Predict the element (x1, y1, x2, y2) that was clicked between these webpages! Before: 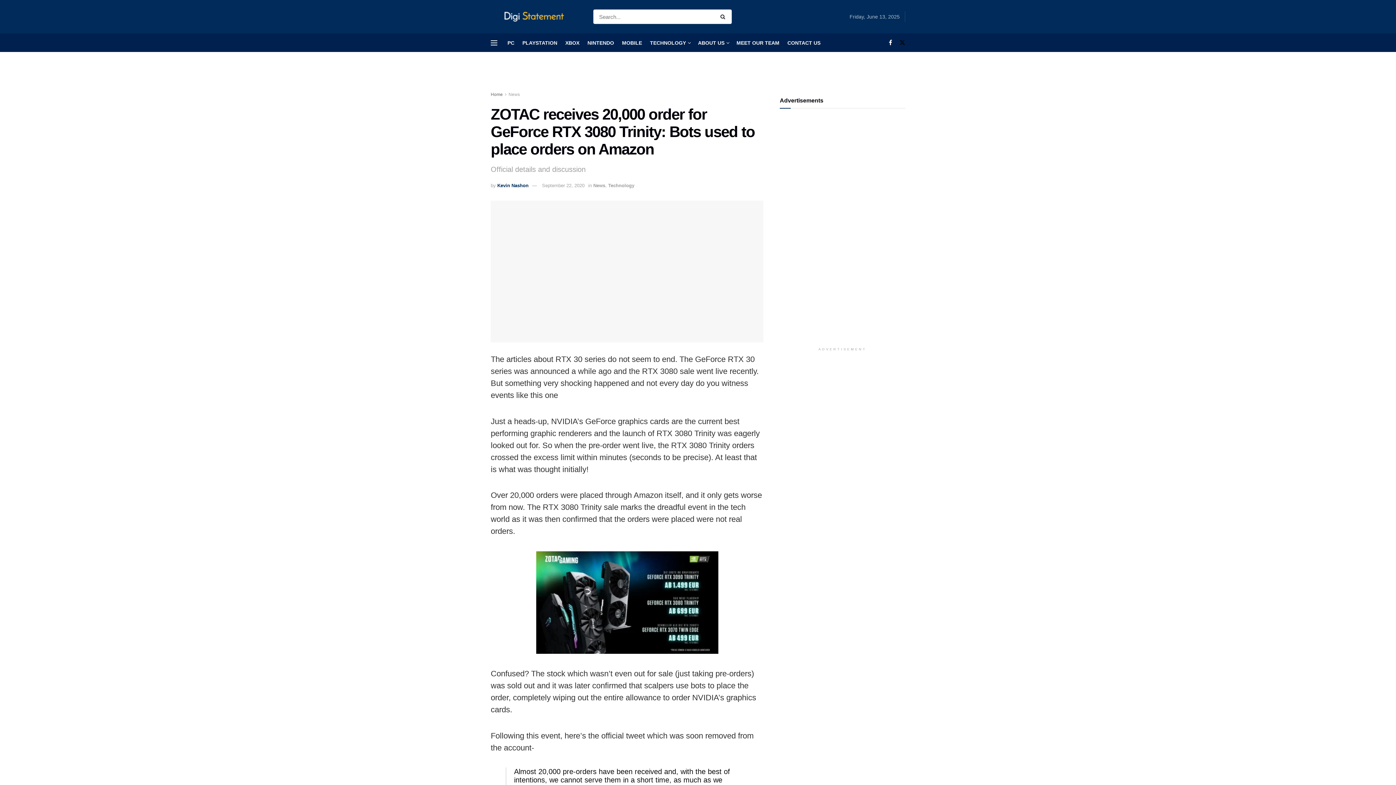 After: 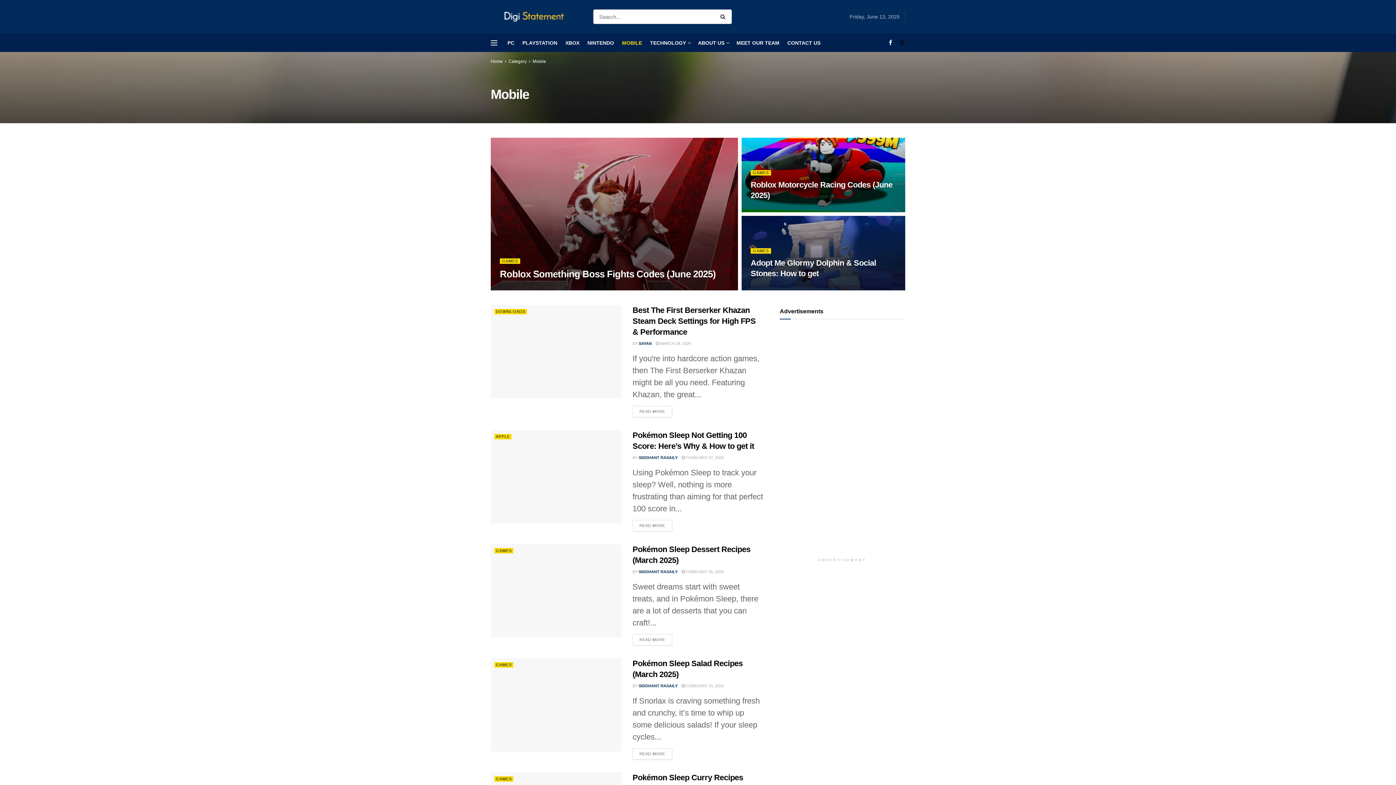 Action: label: MOBILE bbox: (622, 33, 642, 51)